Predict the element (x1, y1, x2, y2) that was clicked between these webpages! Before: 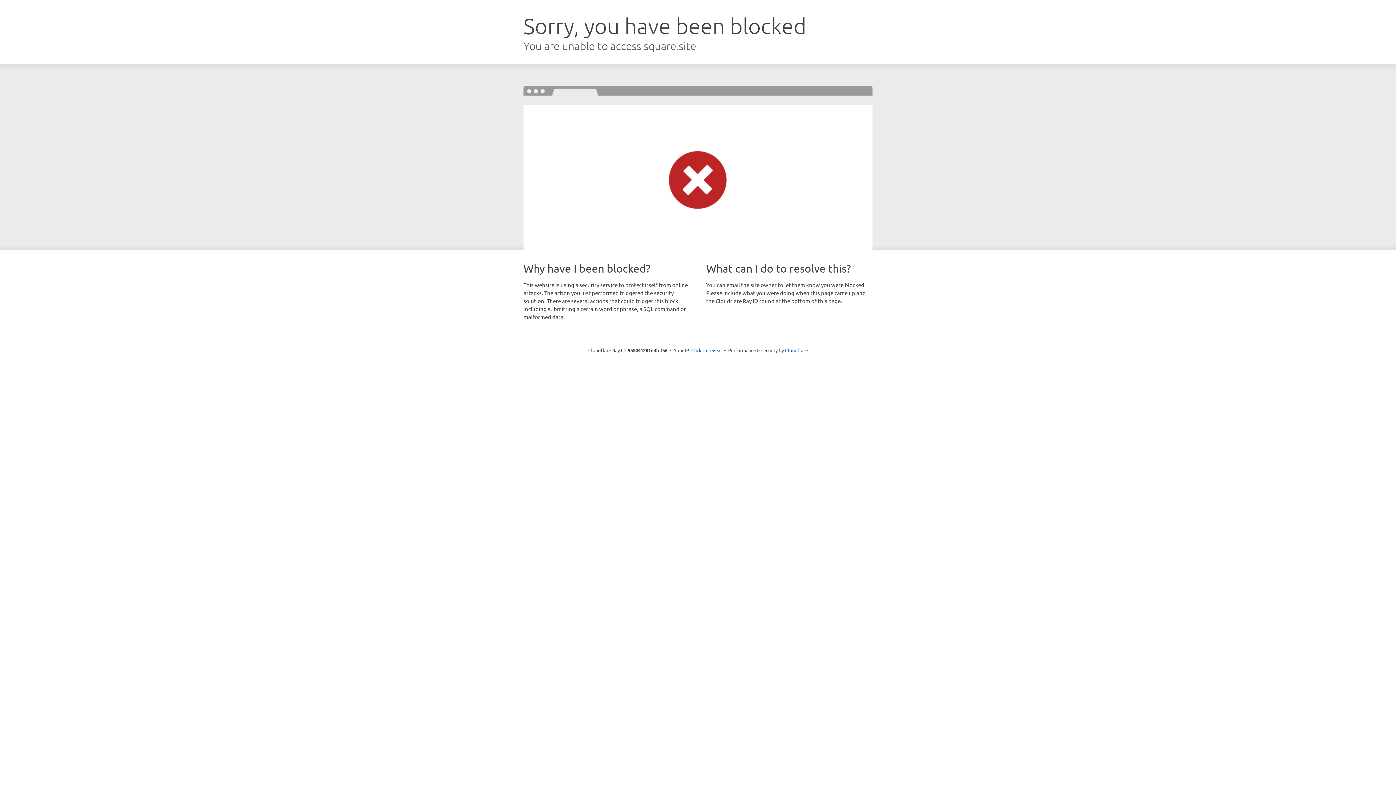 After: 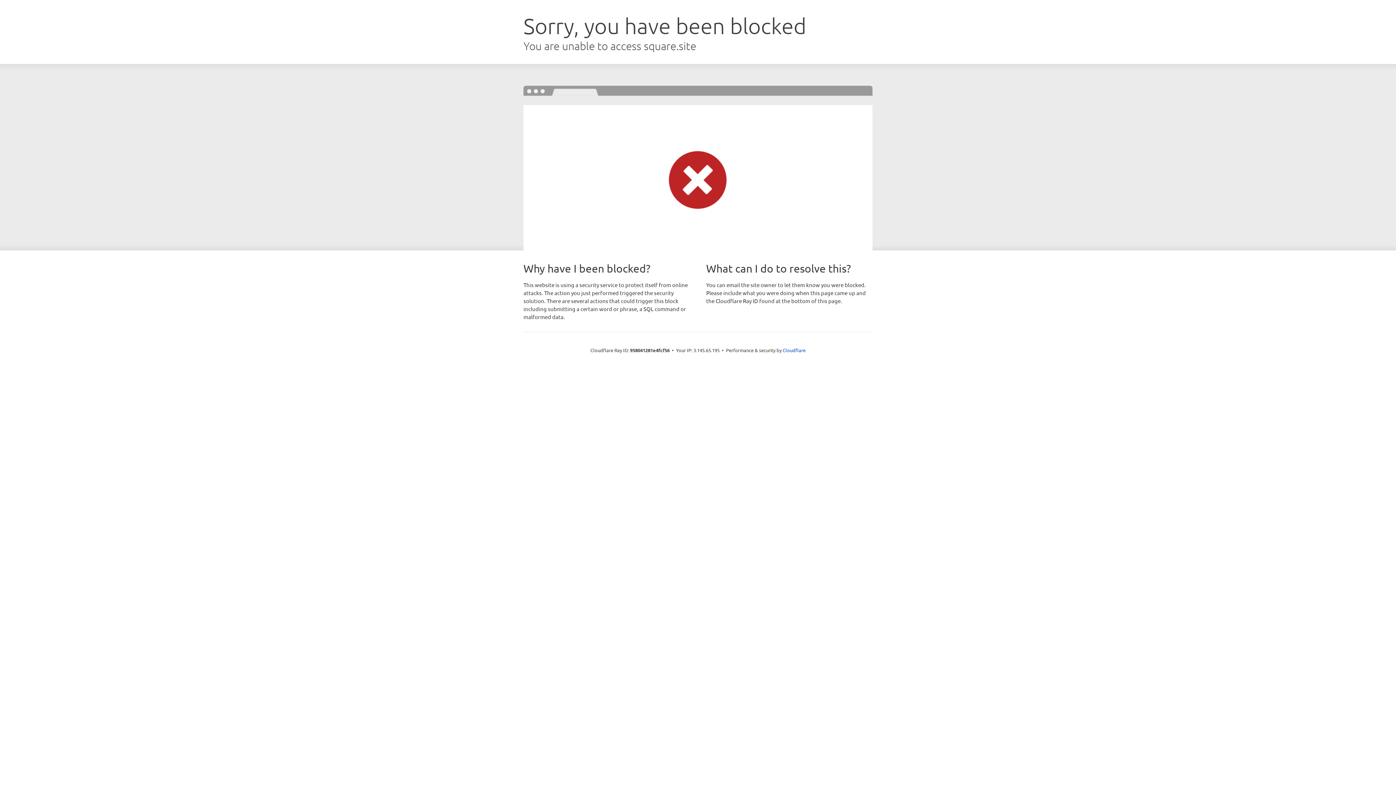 Action: bbox: (691, 346, 722, 353) label: Click to reveal